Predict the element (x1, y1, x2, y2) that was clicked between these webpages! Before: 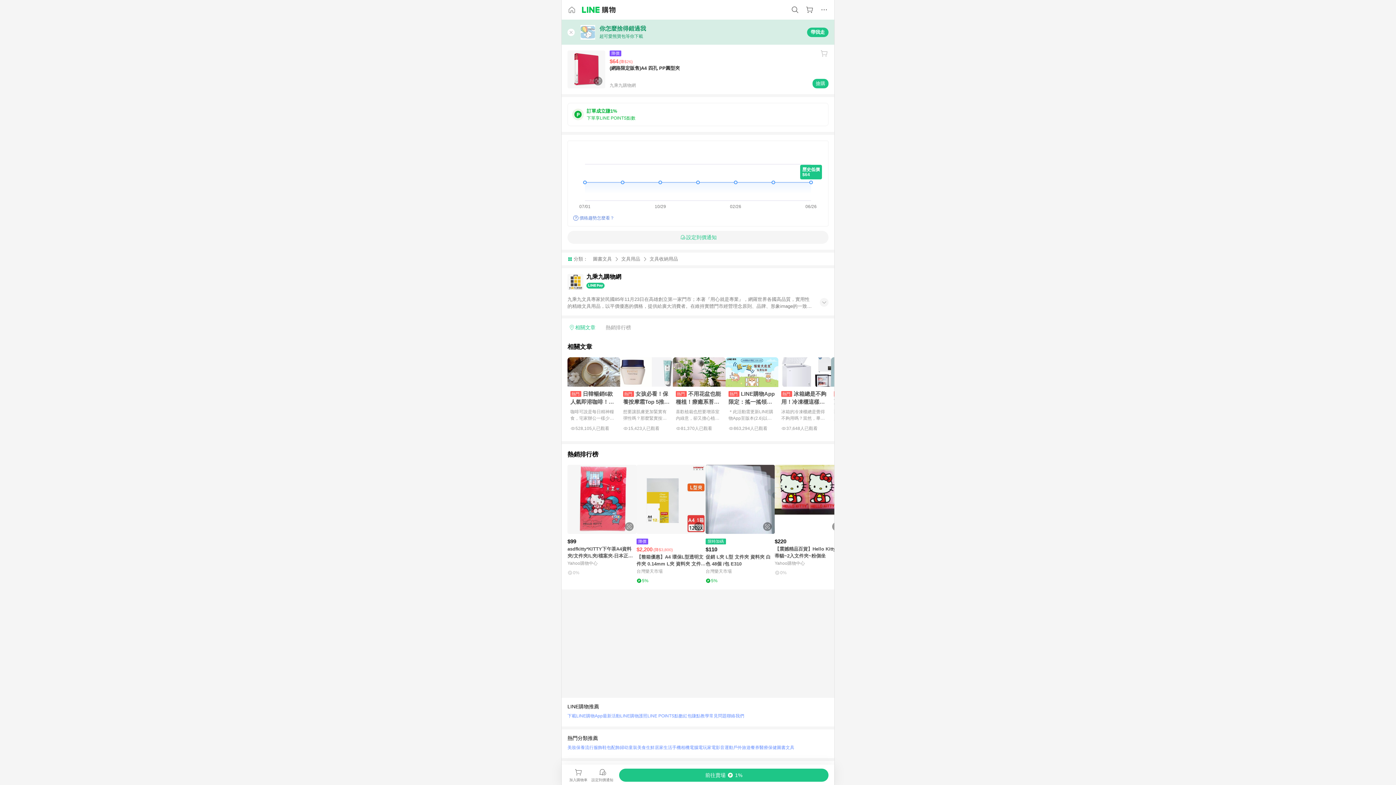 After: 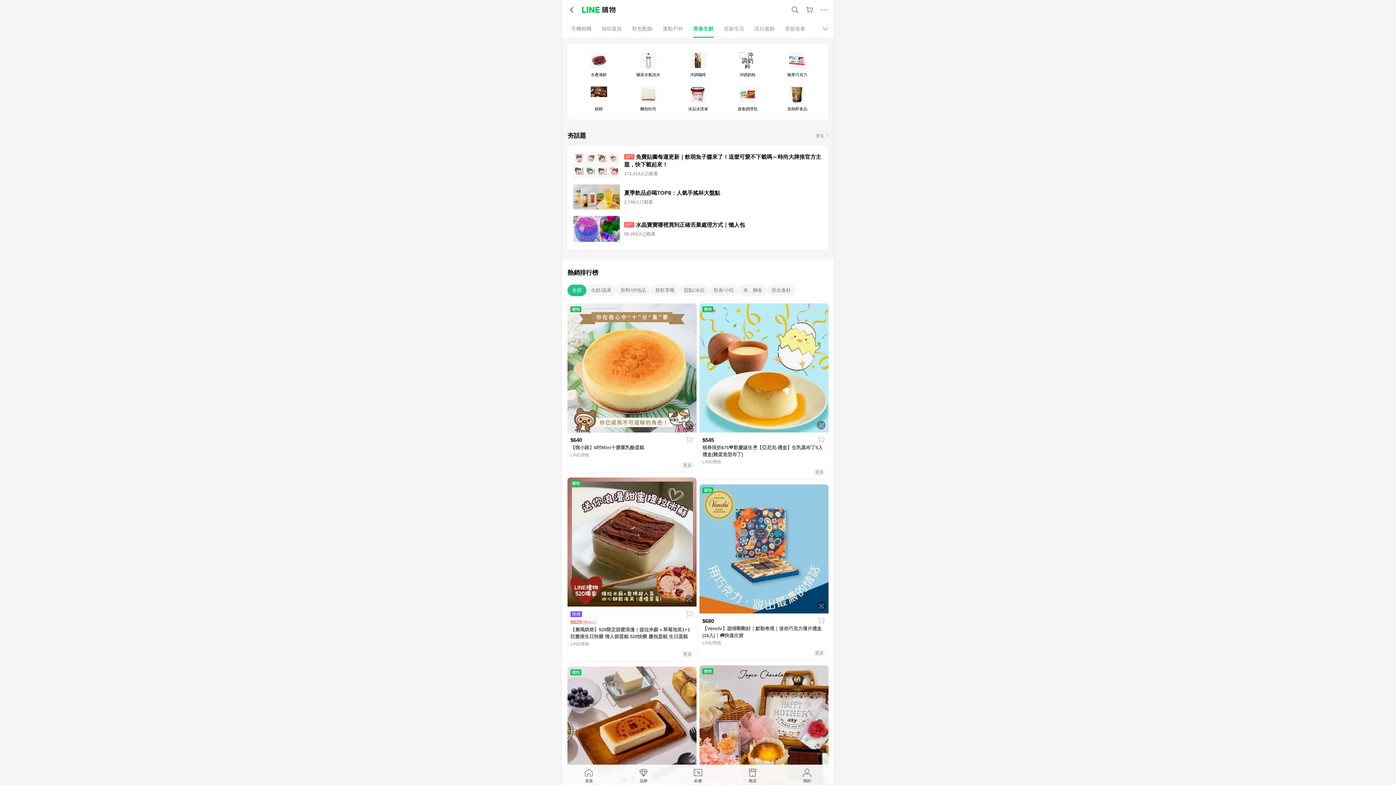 Action: label: 美食生鮮 bbox: (637, 743, 654, 752)